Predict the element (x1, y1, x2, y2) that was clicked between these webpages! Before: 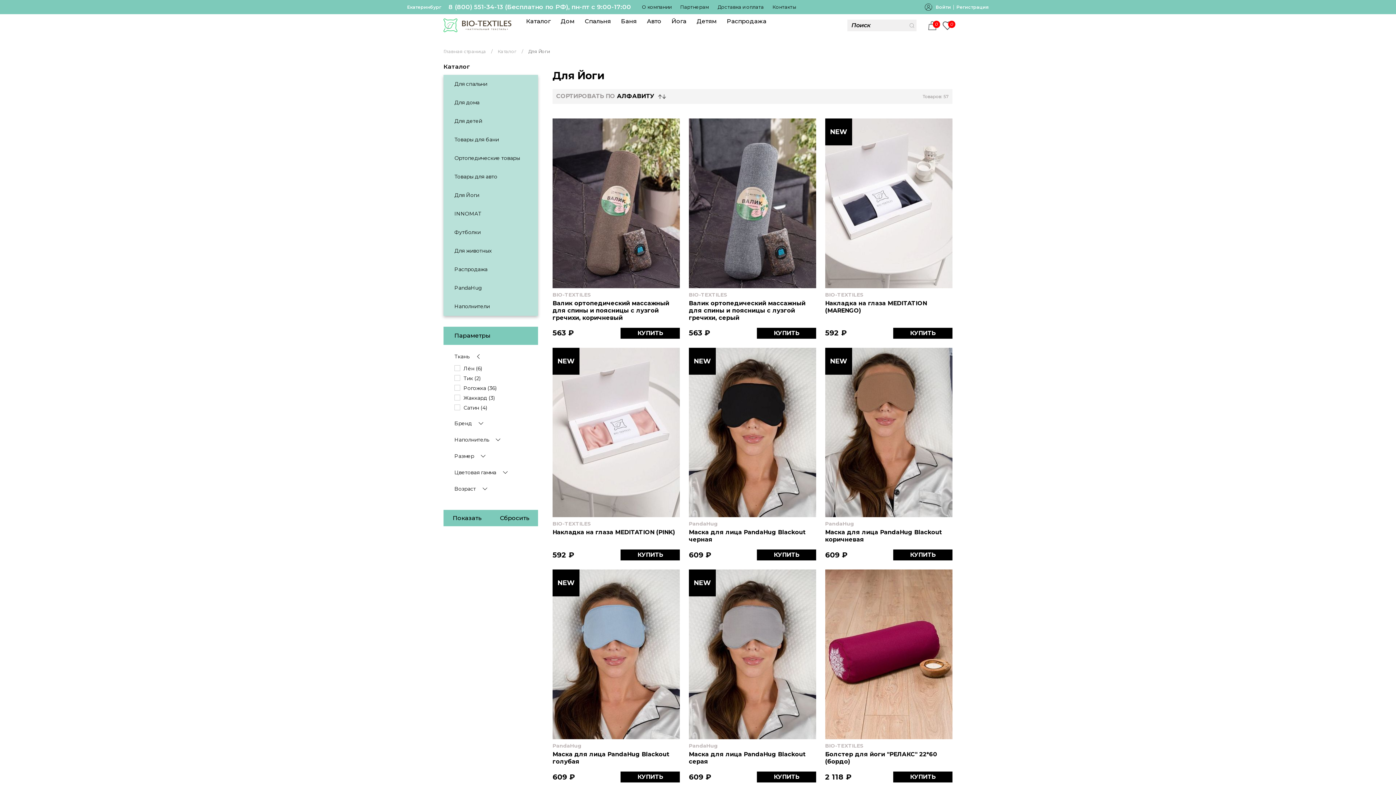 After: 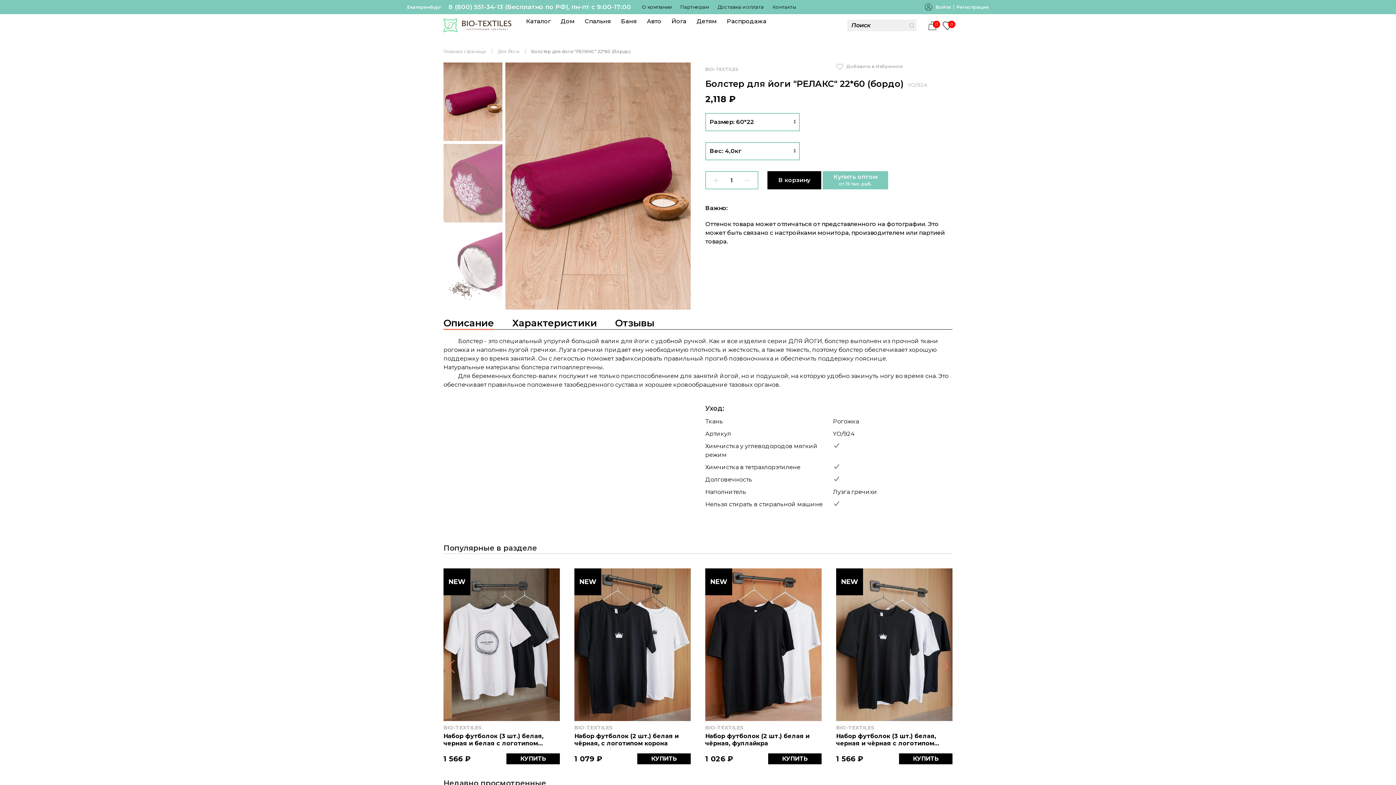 Action: bbox: (825, 569, 952, 739)